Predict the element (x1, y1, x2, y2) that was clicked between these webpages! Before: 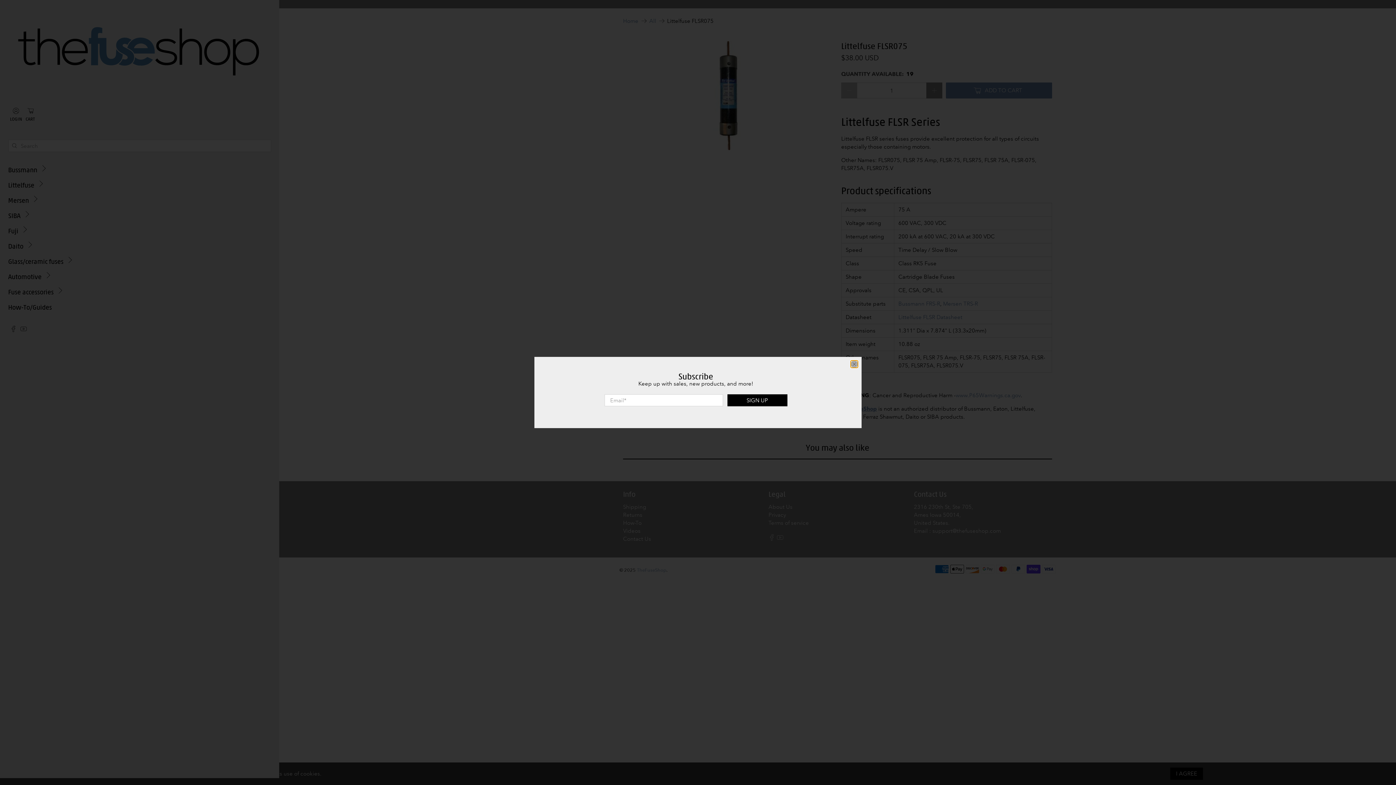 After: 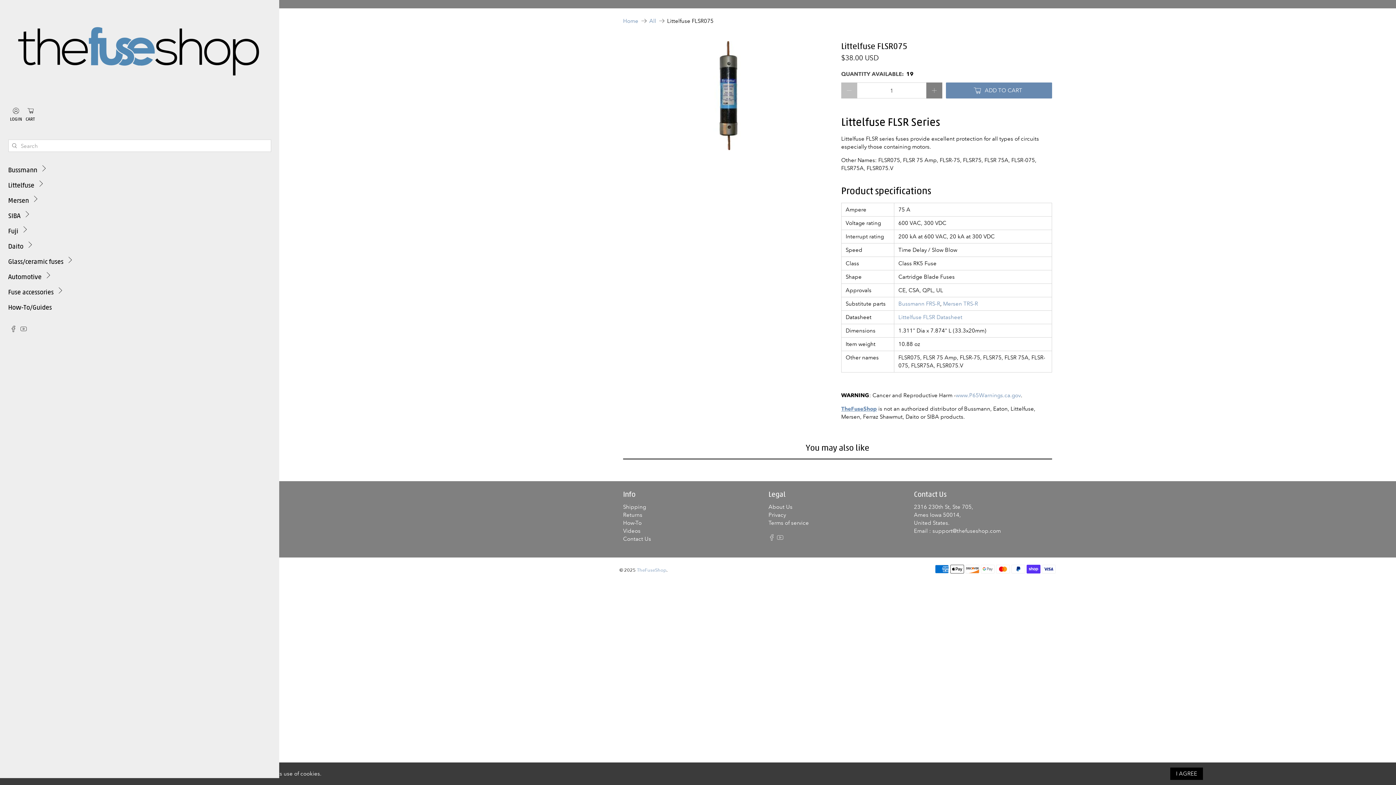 Action: label: close bbox: (850, 360, 858, 367)